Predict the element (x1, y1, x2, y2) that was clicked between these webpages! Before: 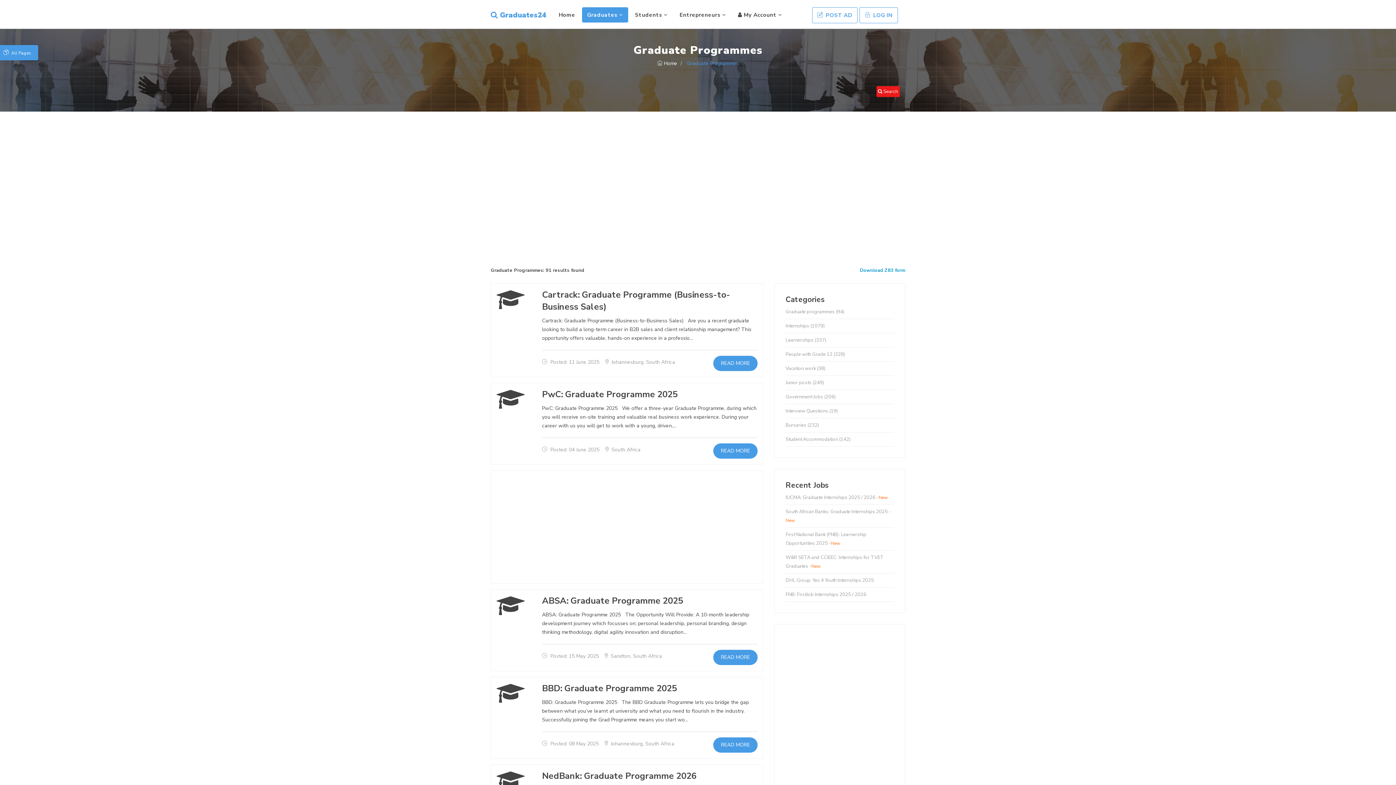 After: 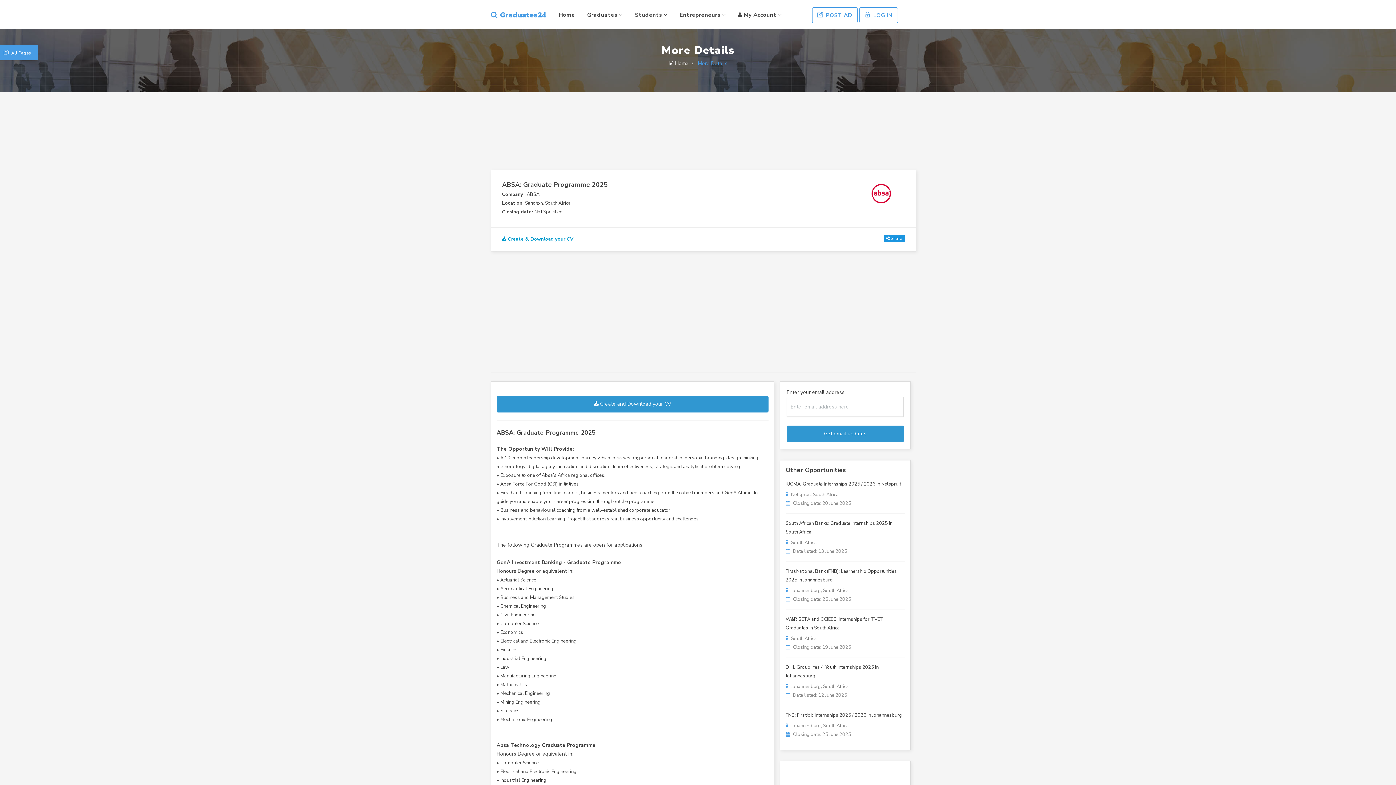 Action: bbox: (713, 650, 757, 665) label: READ MORE